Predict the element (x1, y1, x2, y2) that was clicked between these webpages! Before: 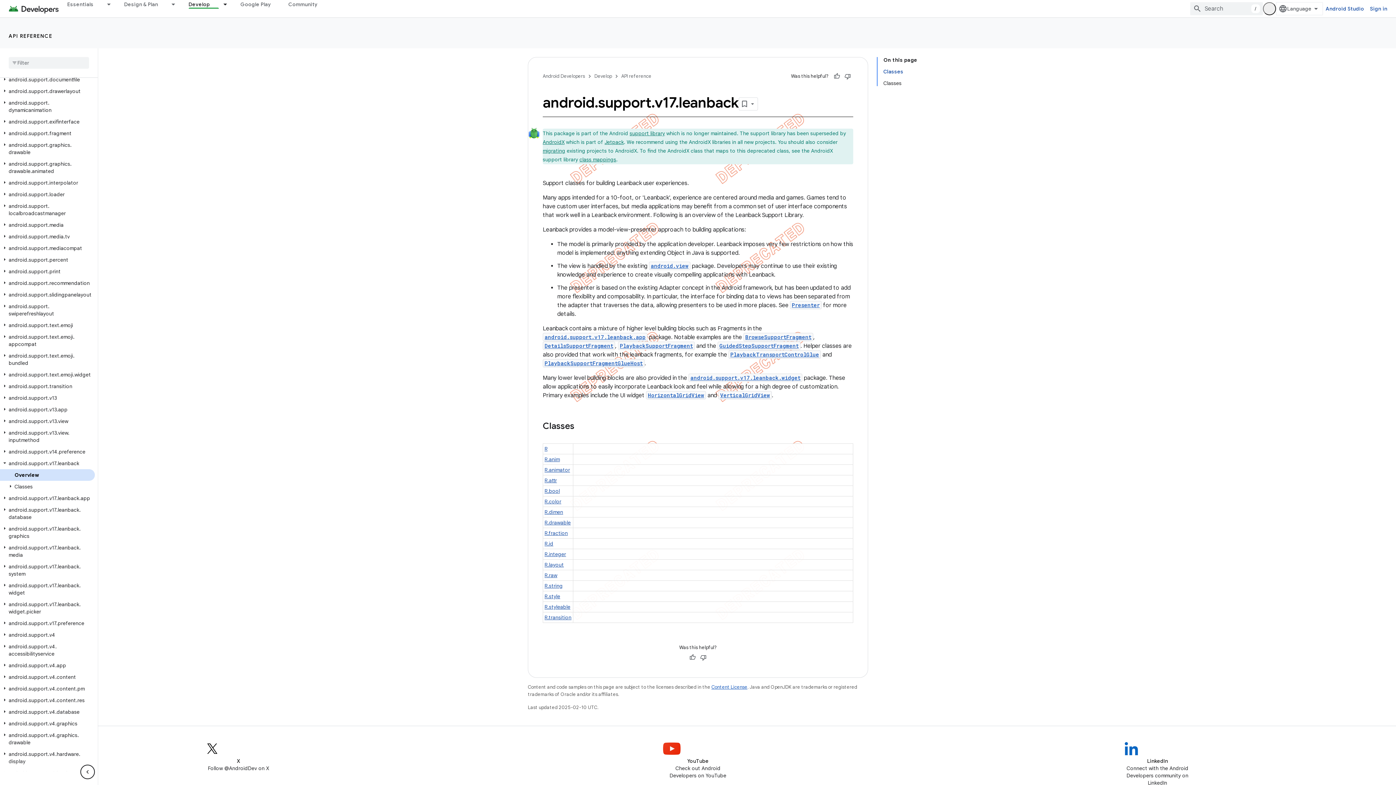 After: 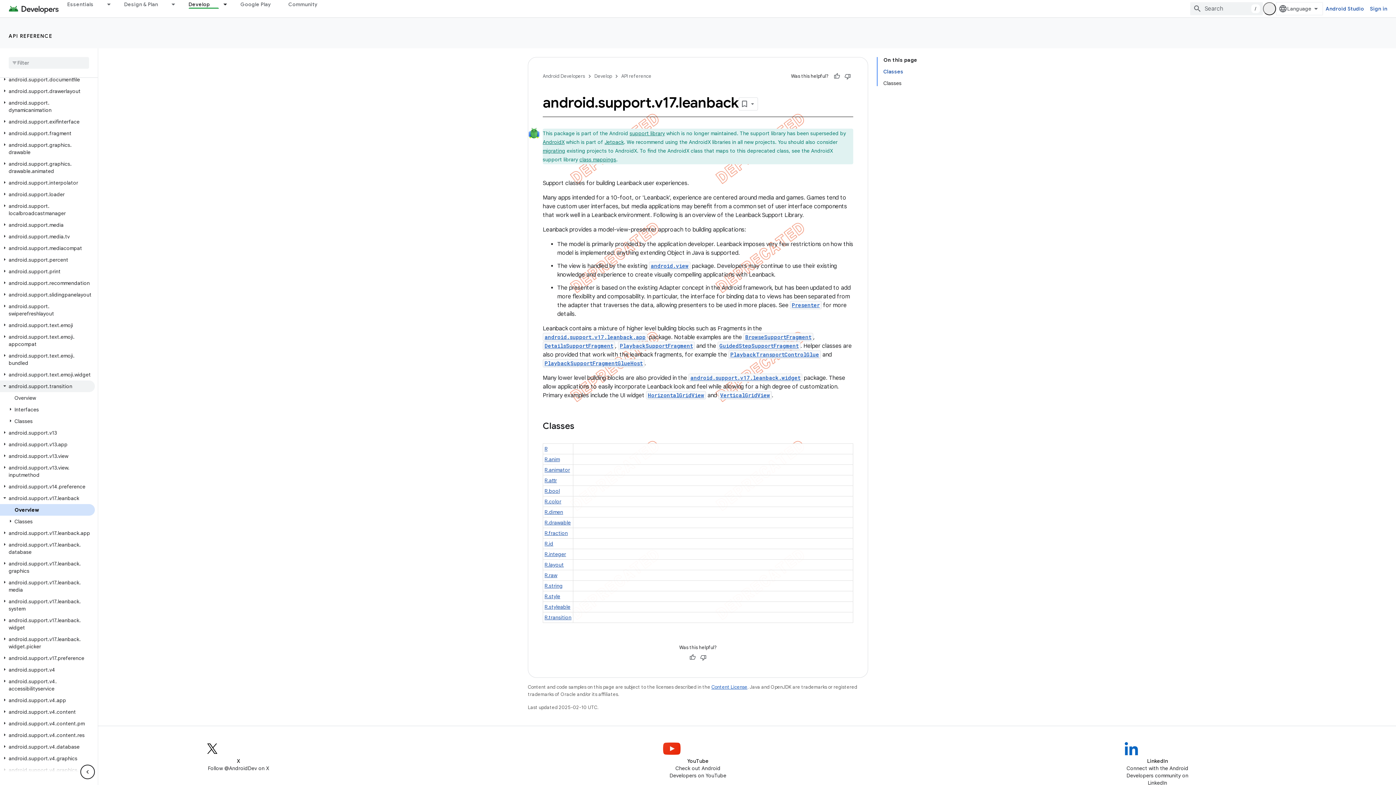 Action: bbox: (0, 329, 94, 341) label: android.support.transition